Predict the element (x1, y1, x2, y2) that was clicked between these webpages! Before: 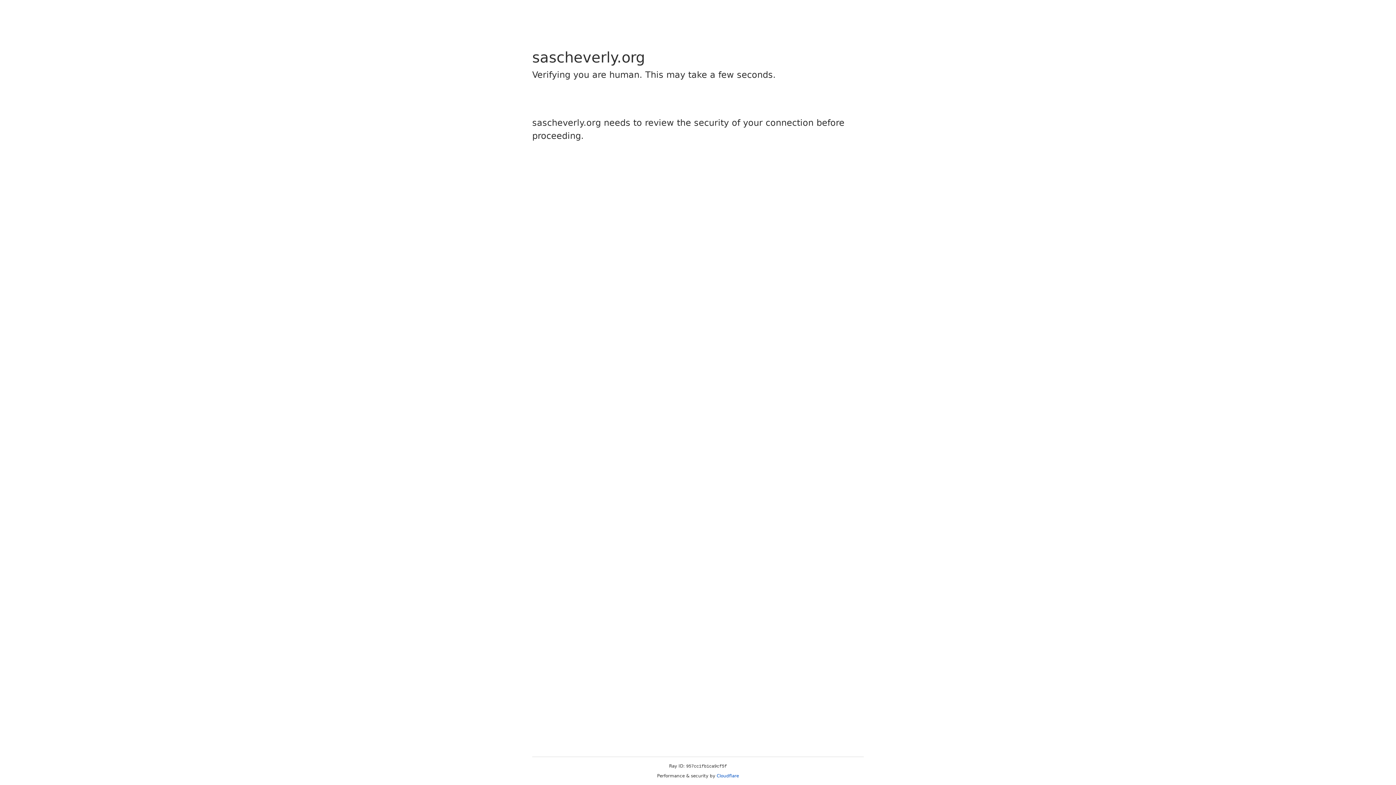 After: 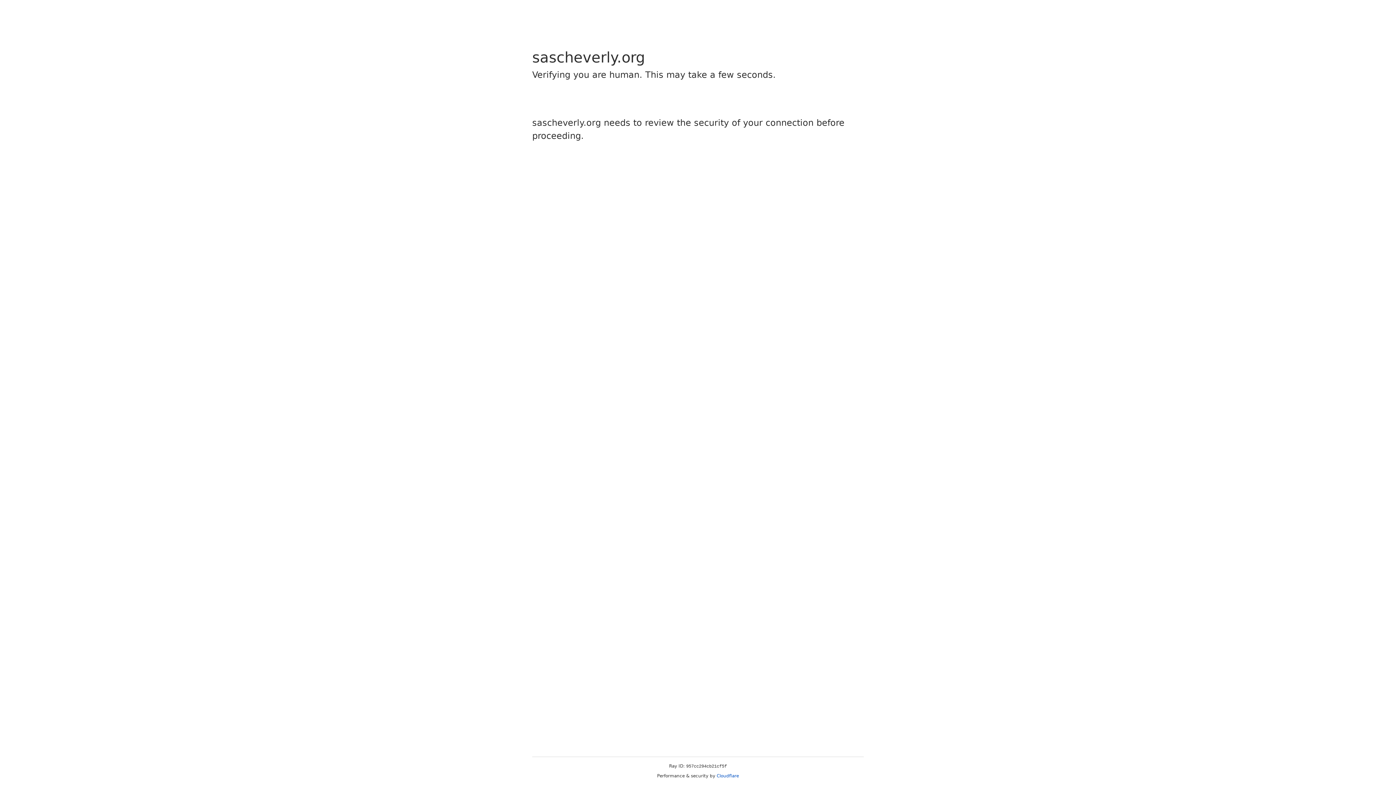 Action: label: Cloudflare bbox: (716, 773, 739, 778)